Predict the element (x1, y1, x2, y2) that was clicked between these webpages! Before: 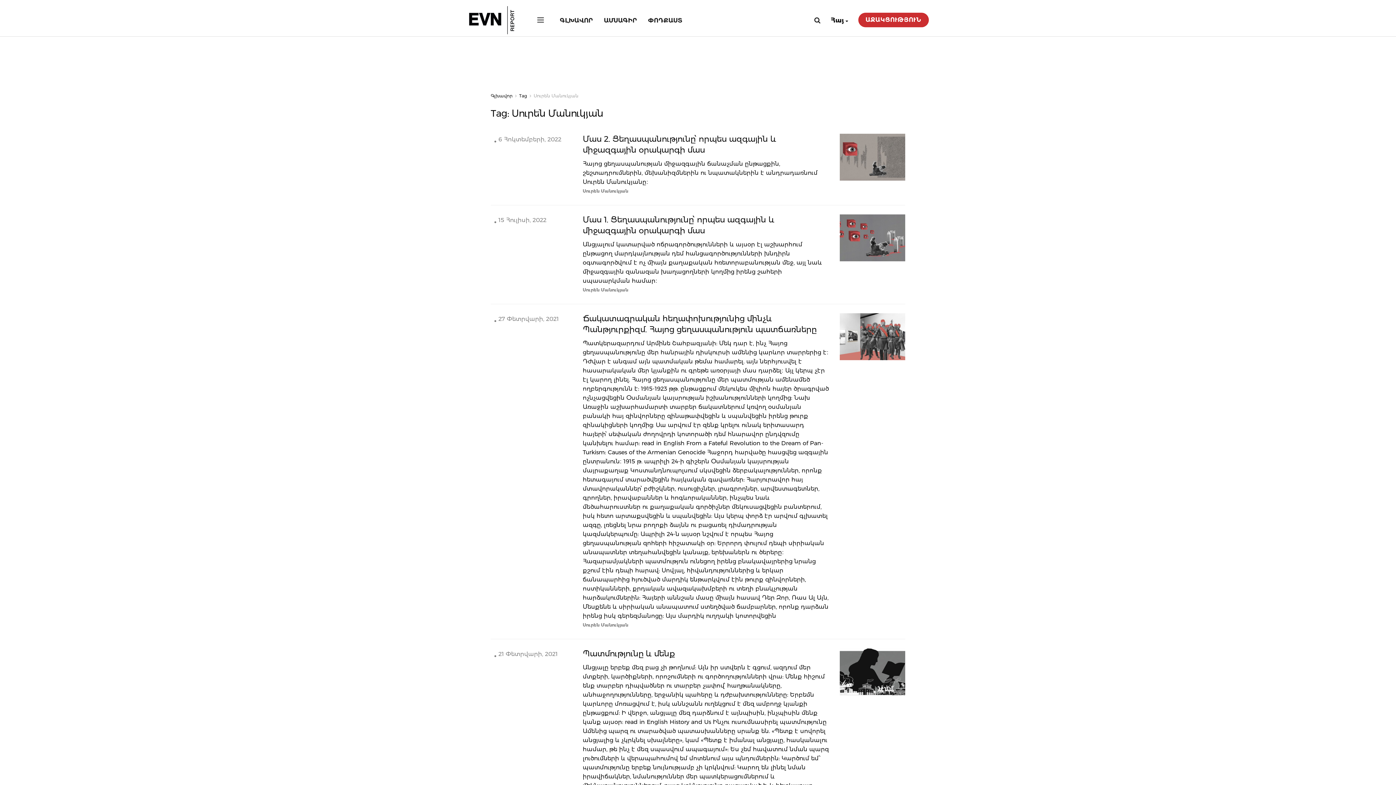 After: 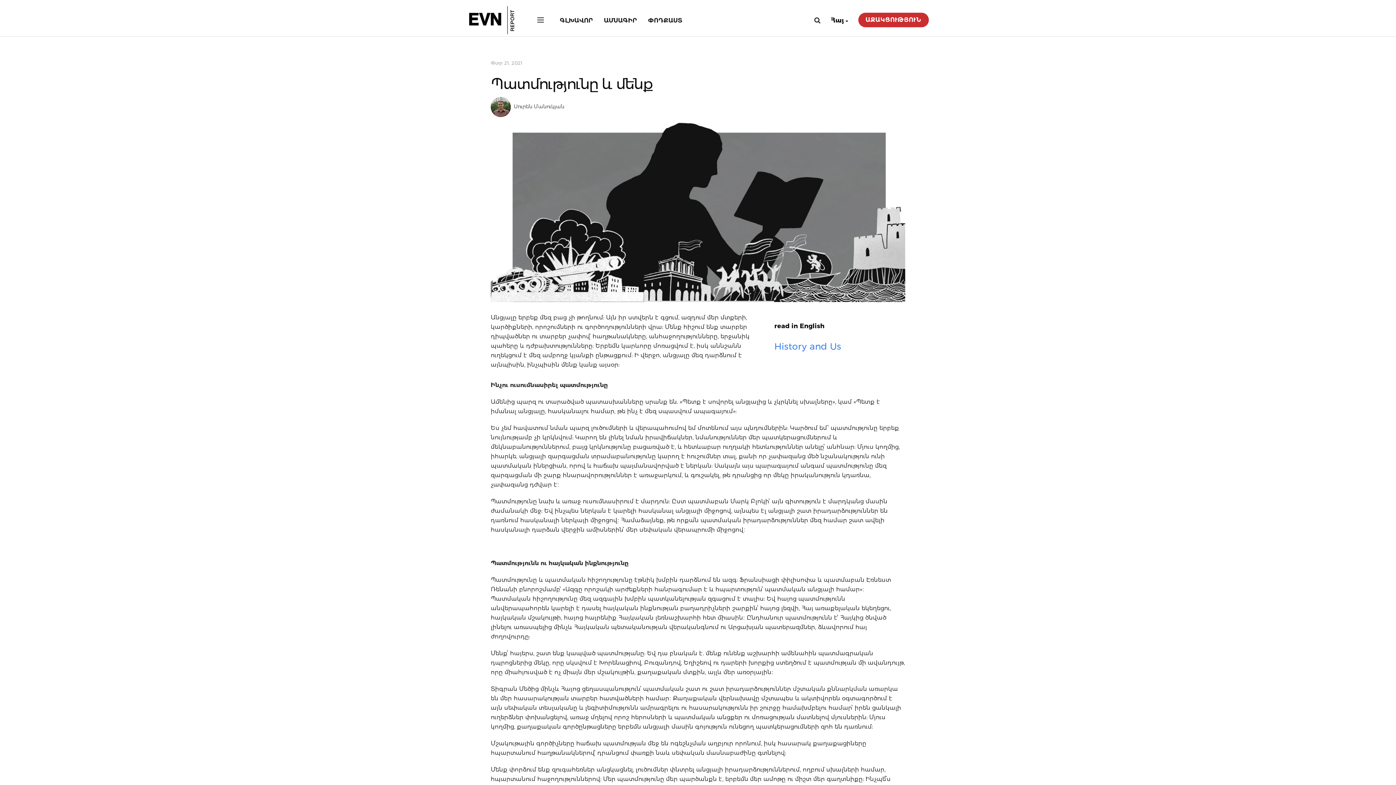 Action: label: Պատմությունը և մենք bbox: (582, 649, 675, 658)